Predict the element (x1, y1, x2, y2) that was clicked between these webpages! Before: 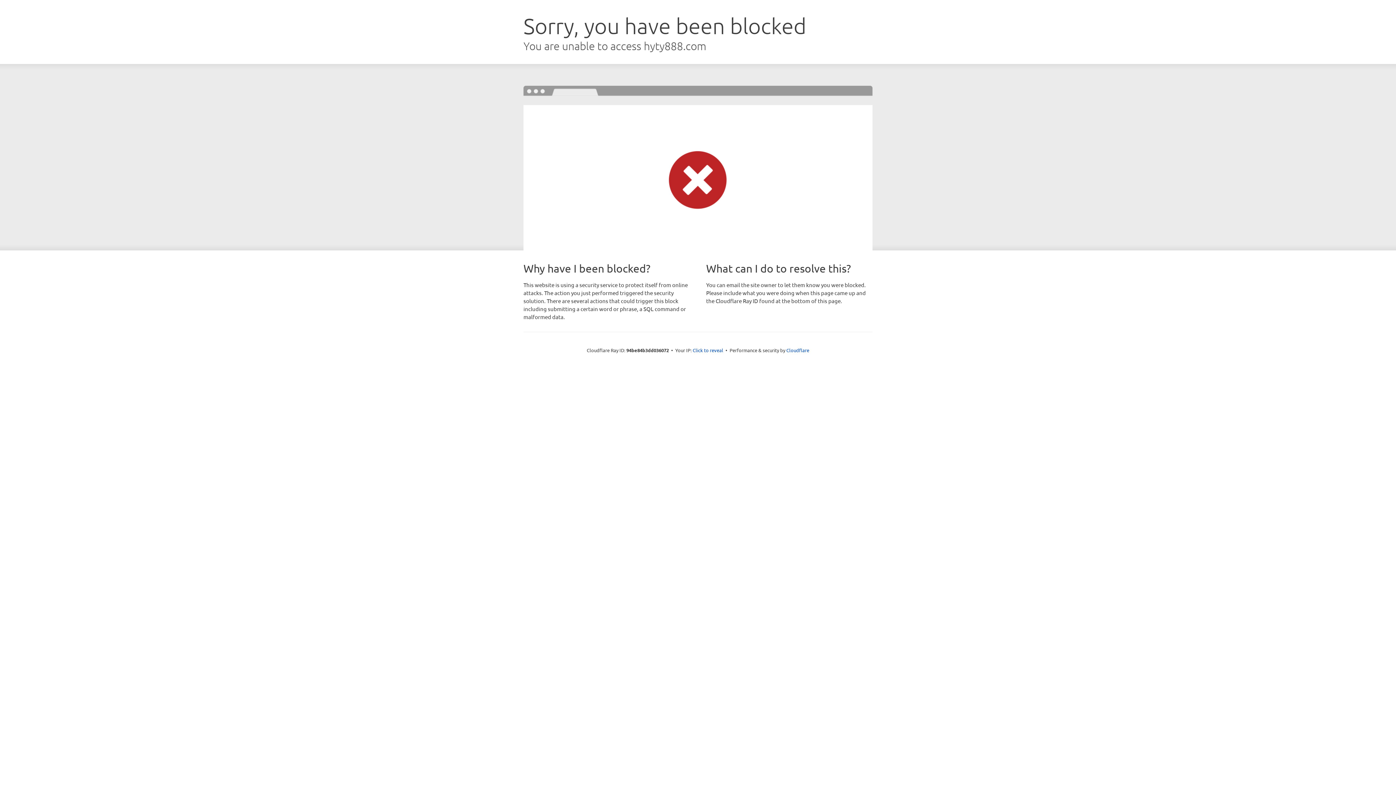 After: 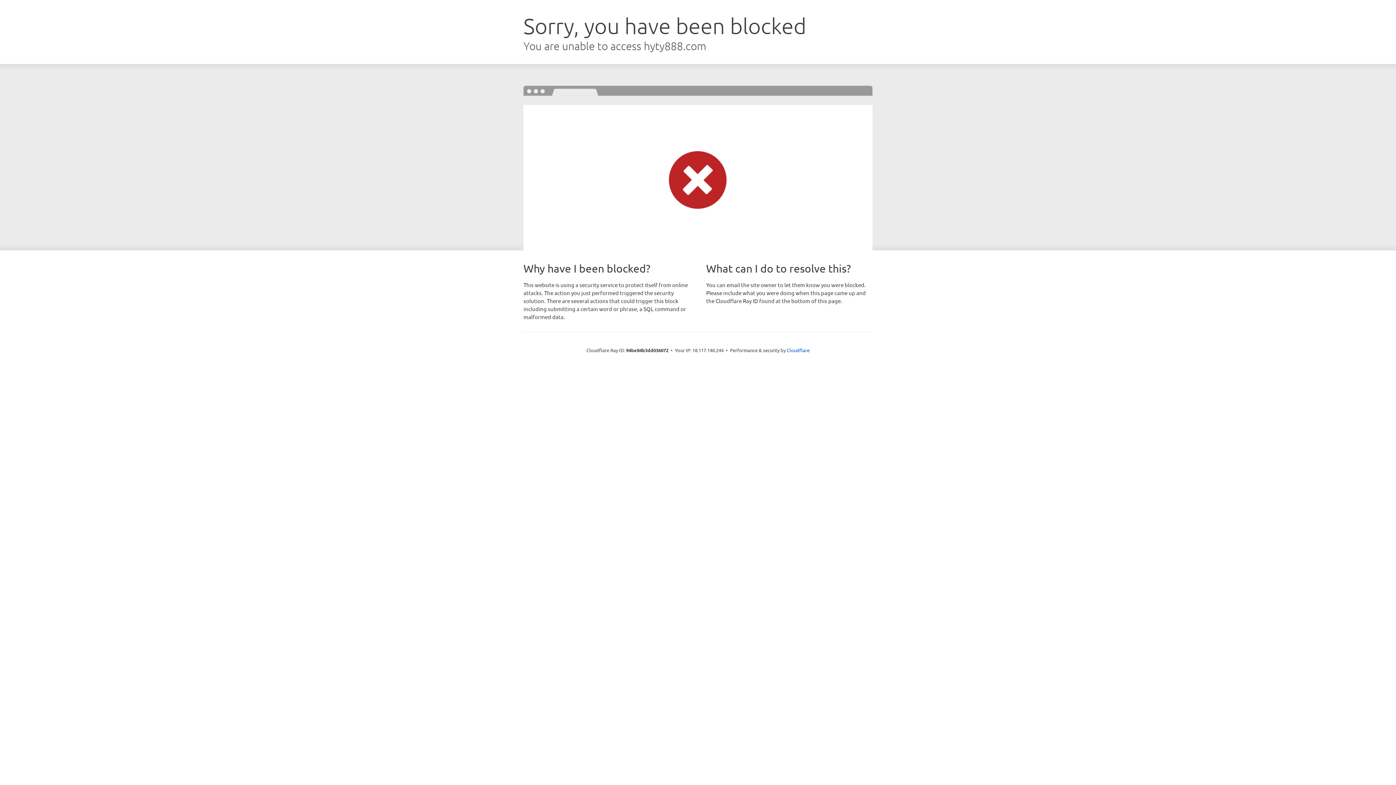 Action: bbox: (692, 346, 723, 353) label: Click to reveal